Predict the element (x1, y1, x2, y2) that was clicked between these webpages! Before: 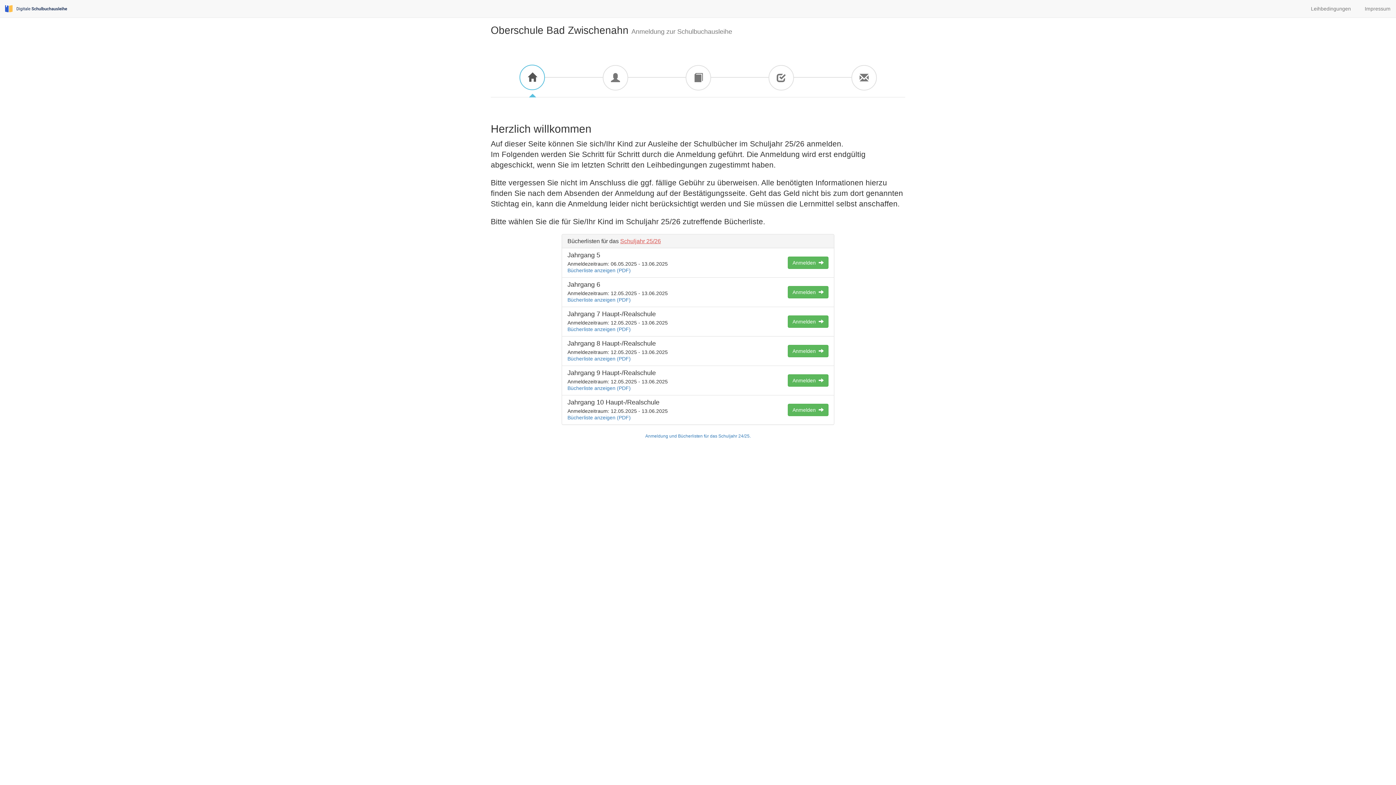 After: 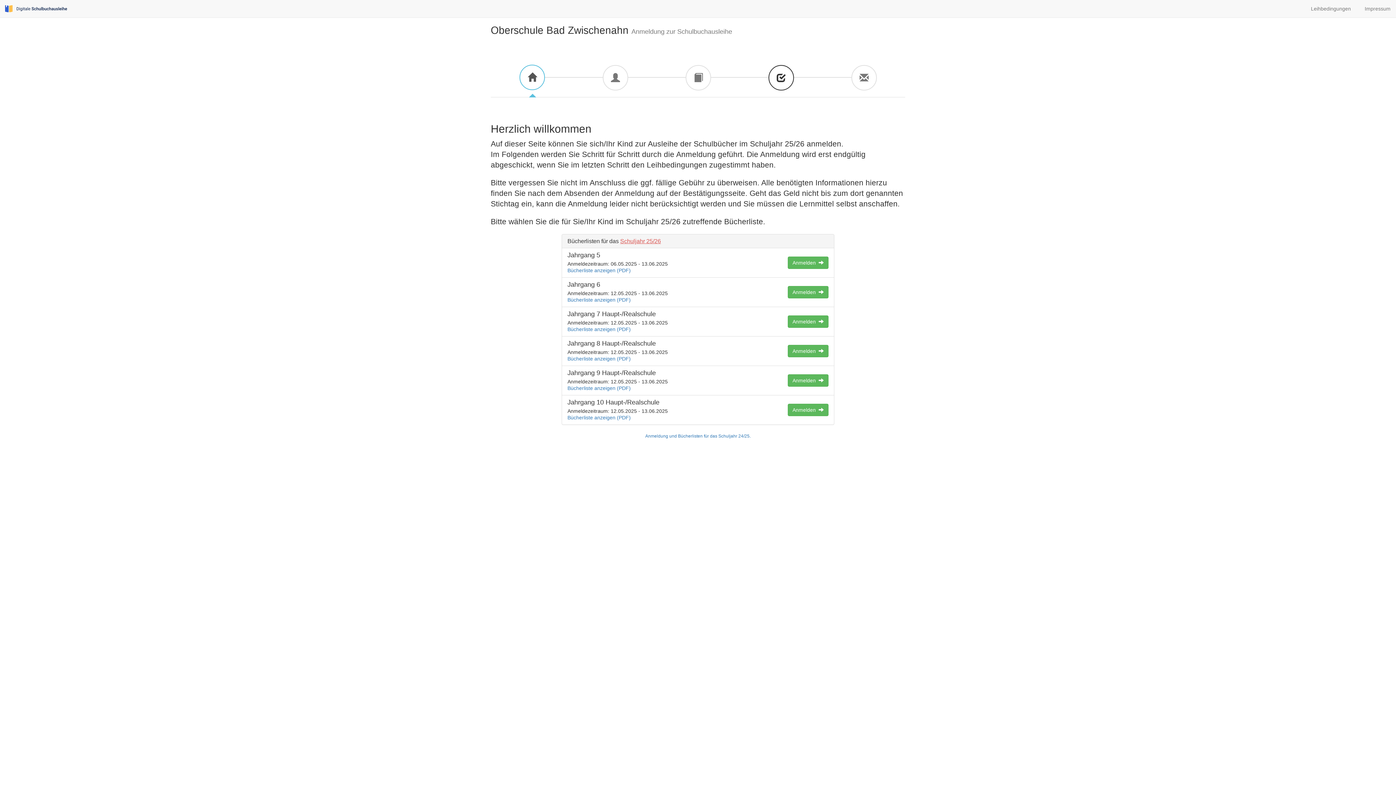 Action: bbox: (768, 64, 793, 90)